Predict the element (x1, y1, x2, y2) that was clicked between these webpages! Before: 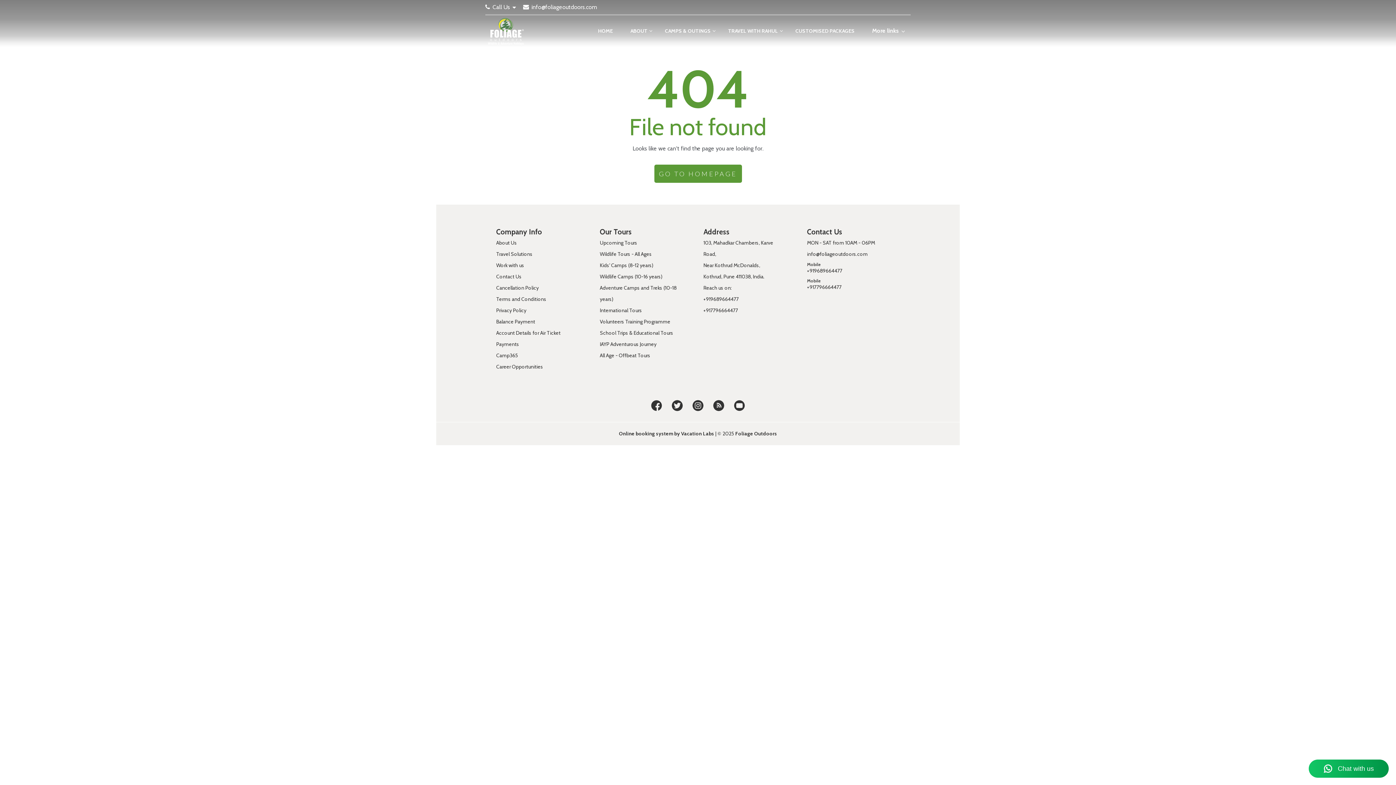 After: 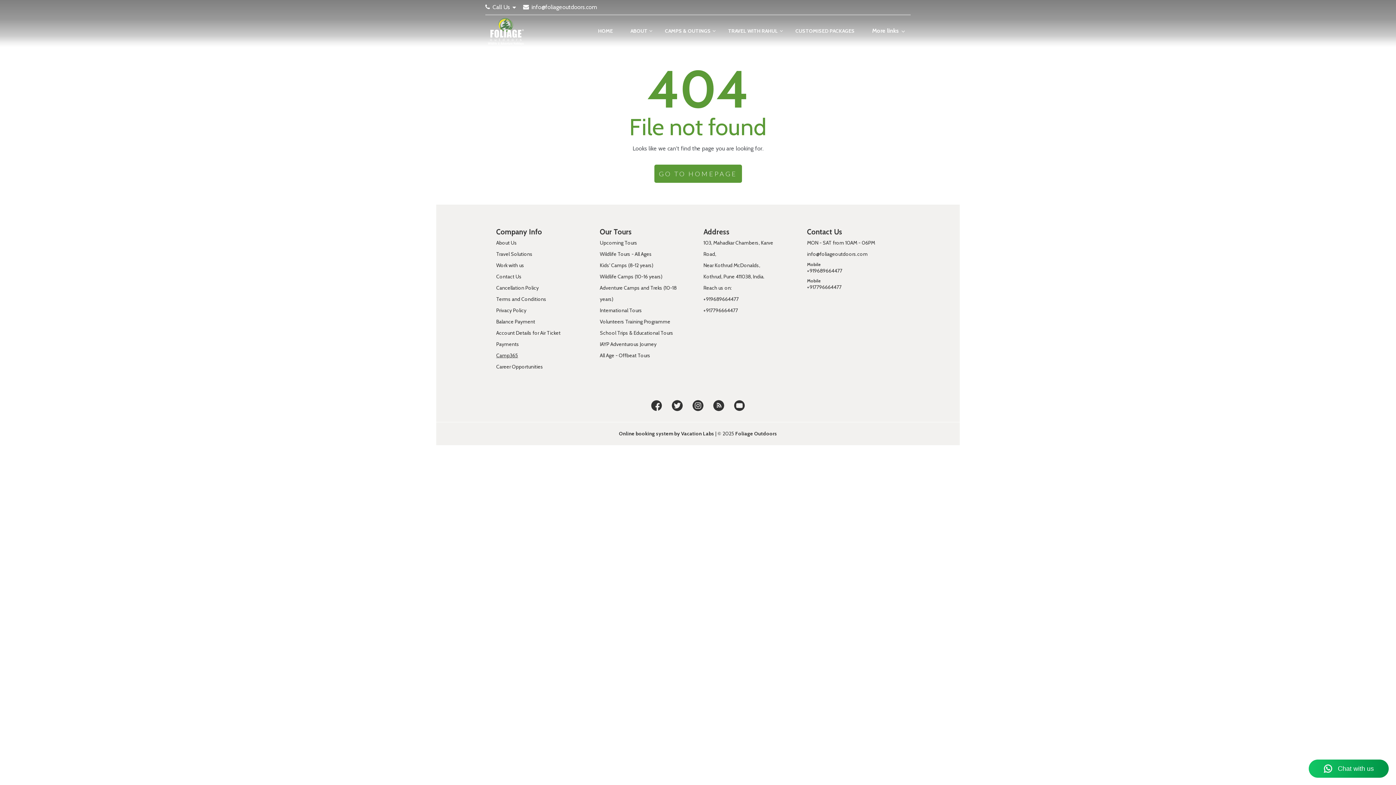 Action: label: Camp365 bbox: (496, 352, 518, 358)